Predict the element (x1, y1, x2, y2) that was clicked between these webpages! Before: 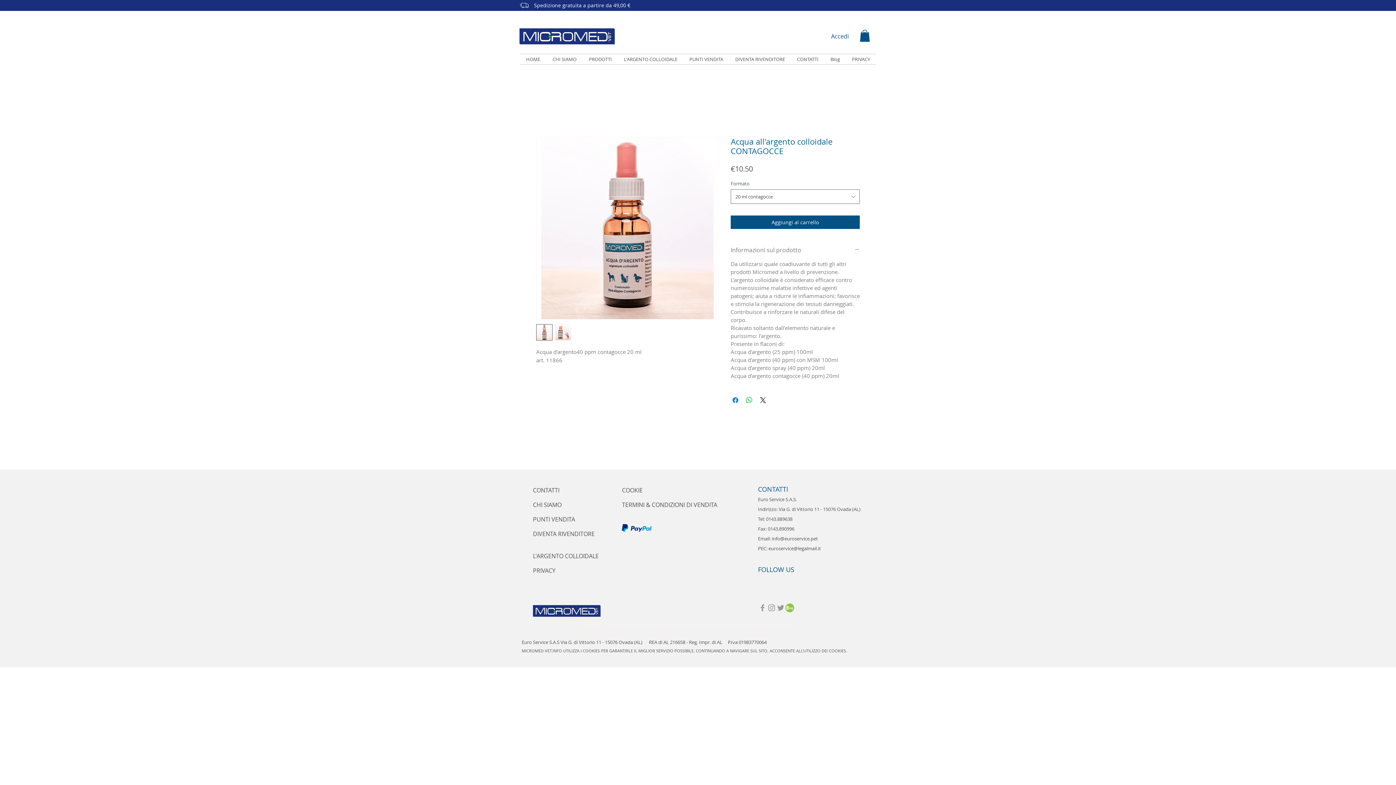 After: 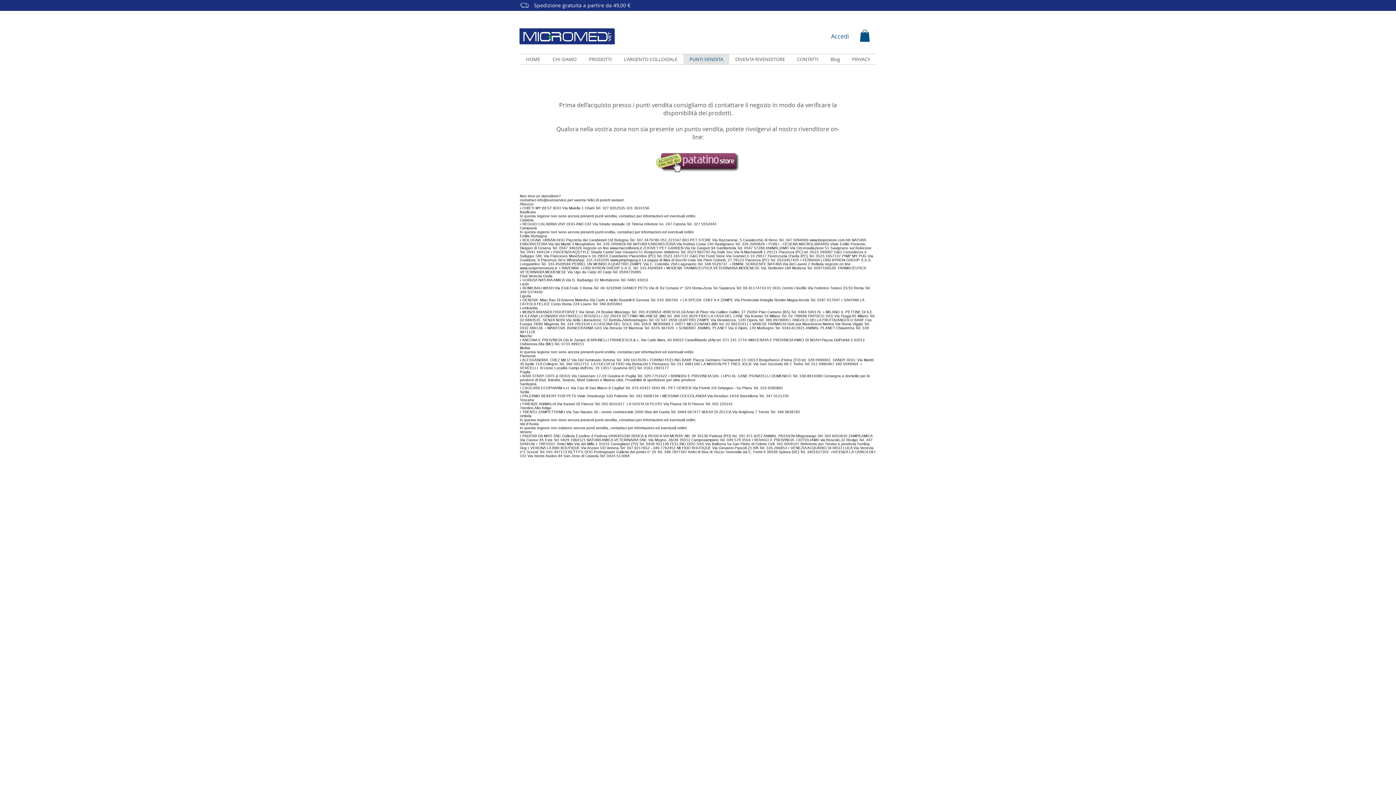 Action: bbox: (533, 512, 575, 527) label: PUNTI VENDITA